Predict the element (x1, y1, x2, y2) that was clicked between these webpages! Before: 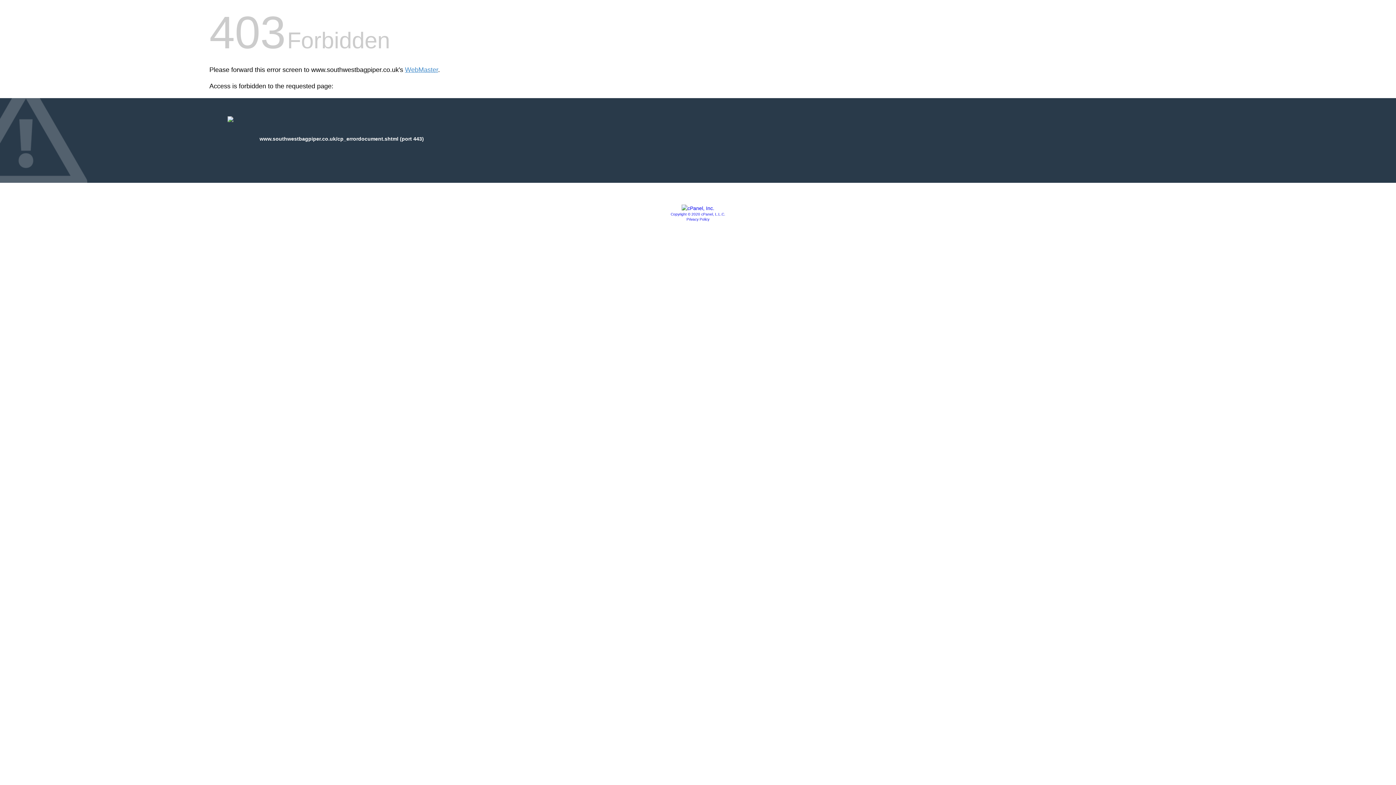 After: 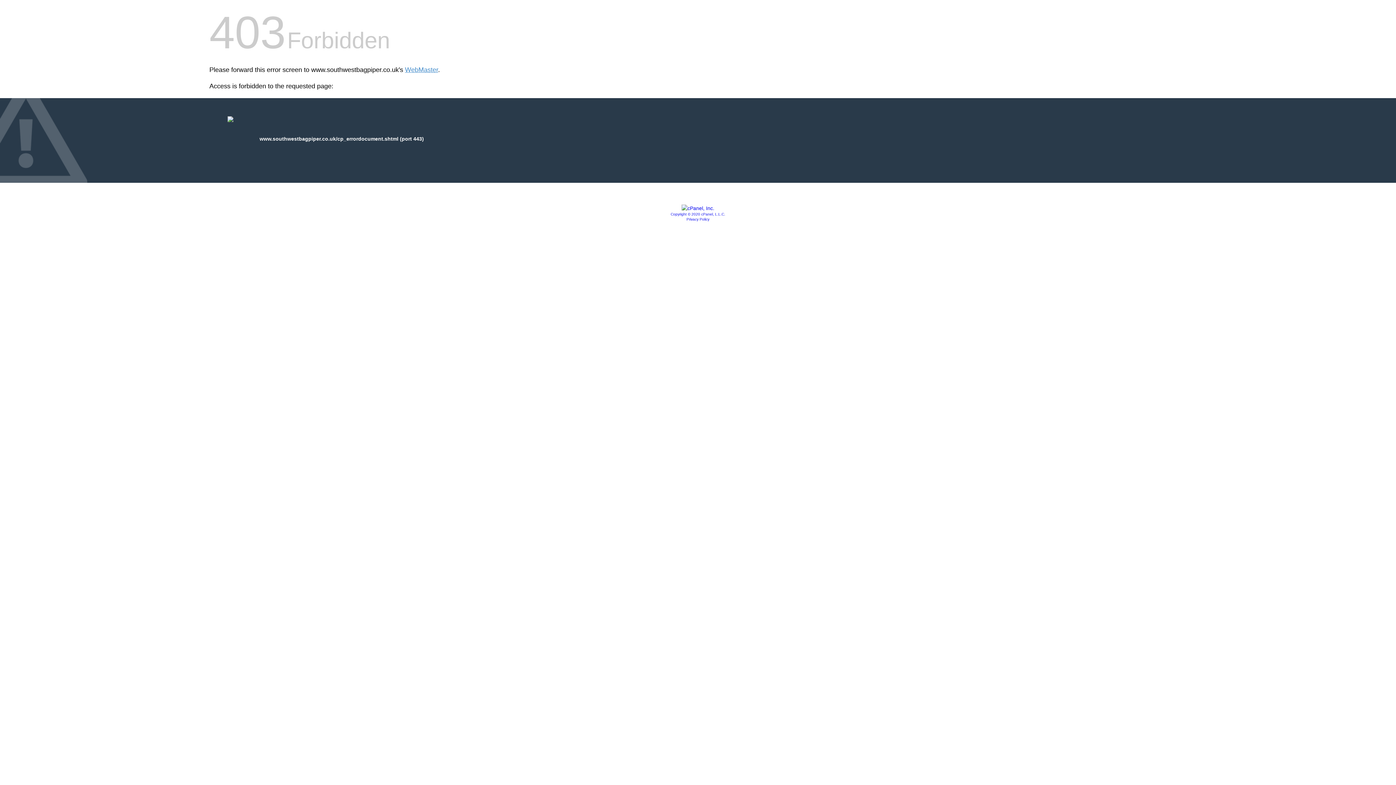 Action: bbox: (681, 205, 714, 211)